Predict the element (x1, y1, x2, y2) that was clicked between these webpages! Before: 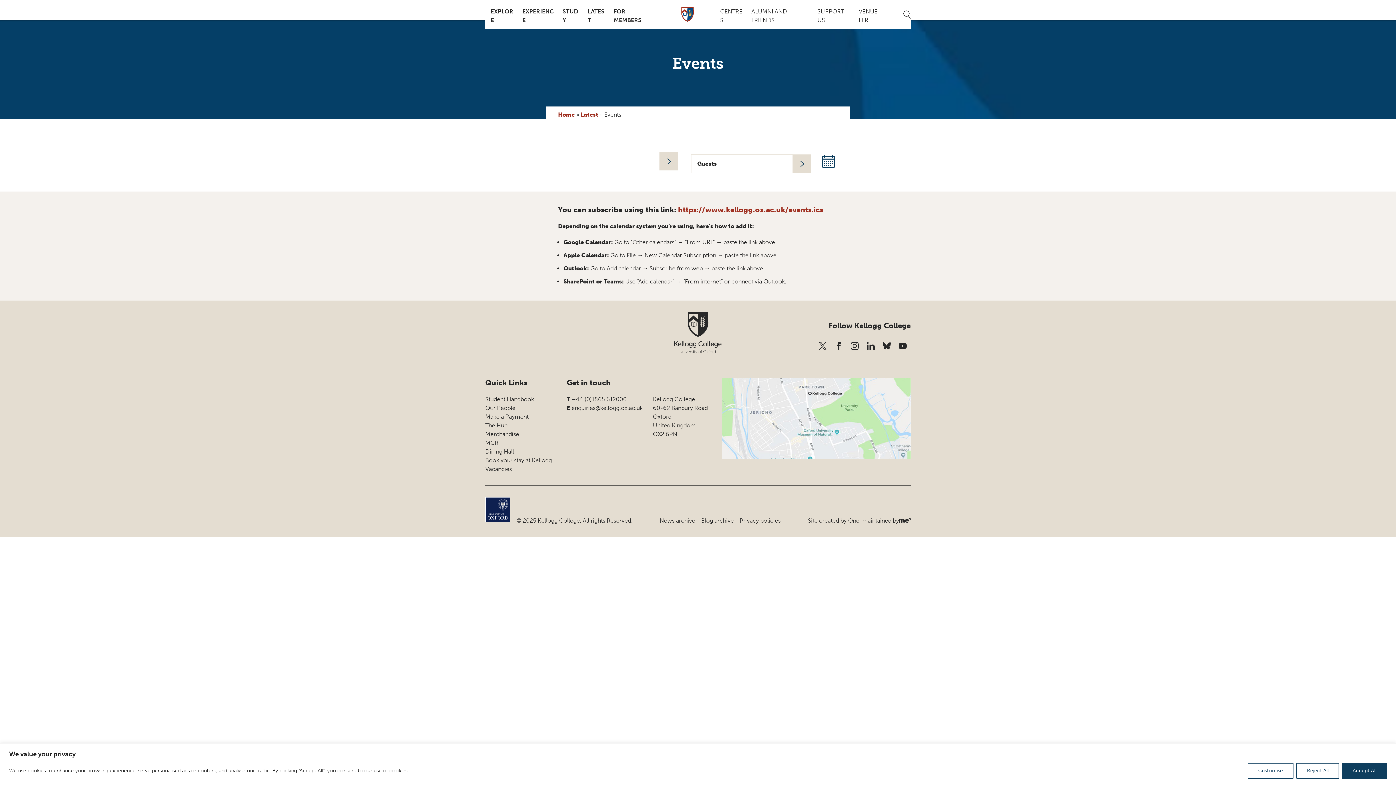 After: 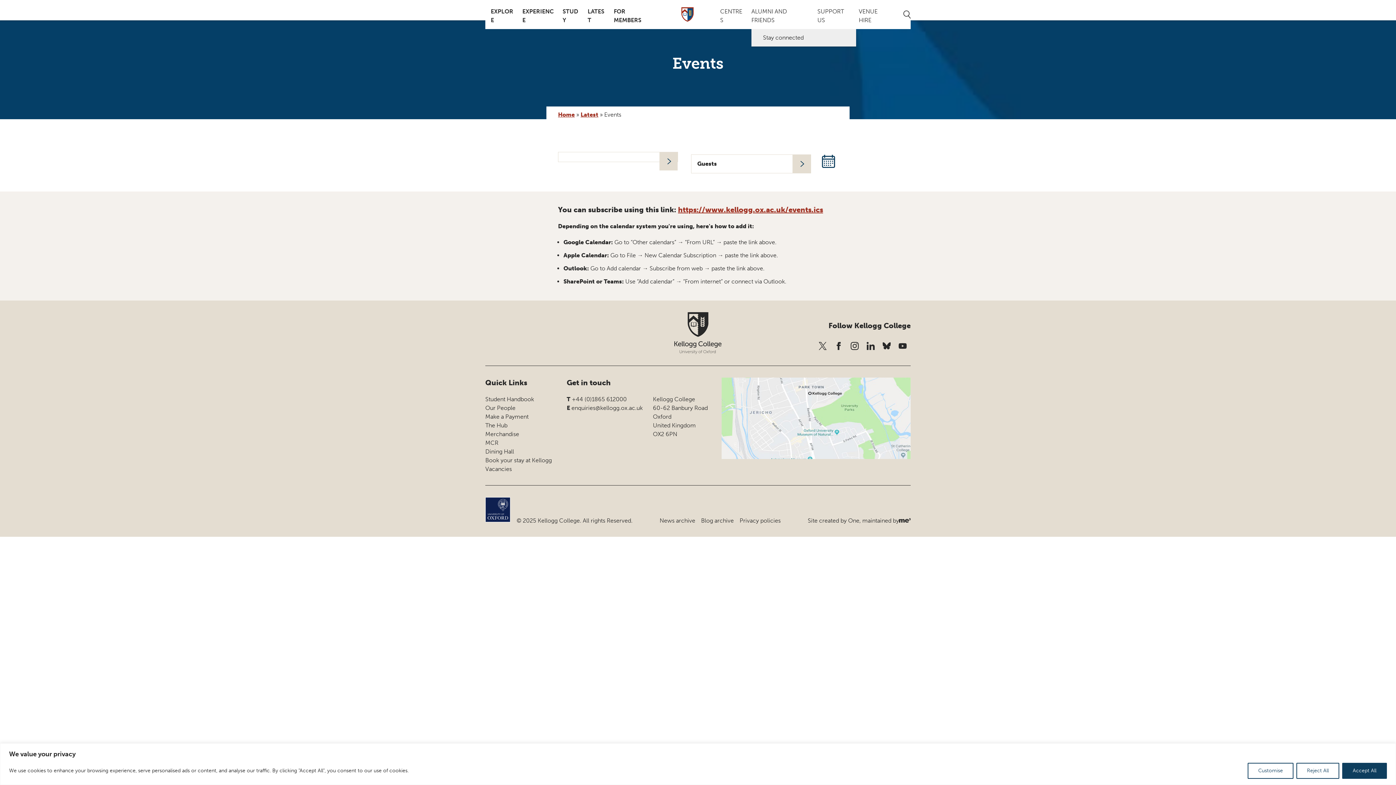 Action: label: ALUMNI AND FRIENDS bbox: (751, 0, 811, 29)